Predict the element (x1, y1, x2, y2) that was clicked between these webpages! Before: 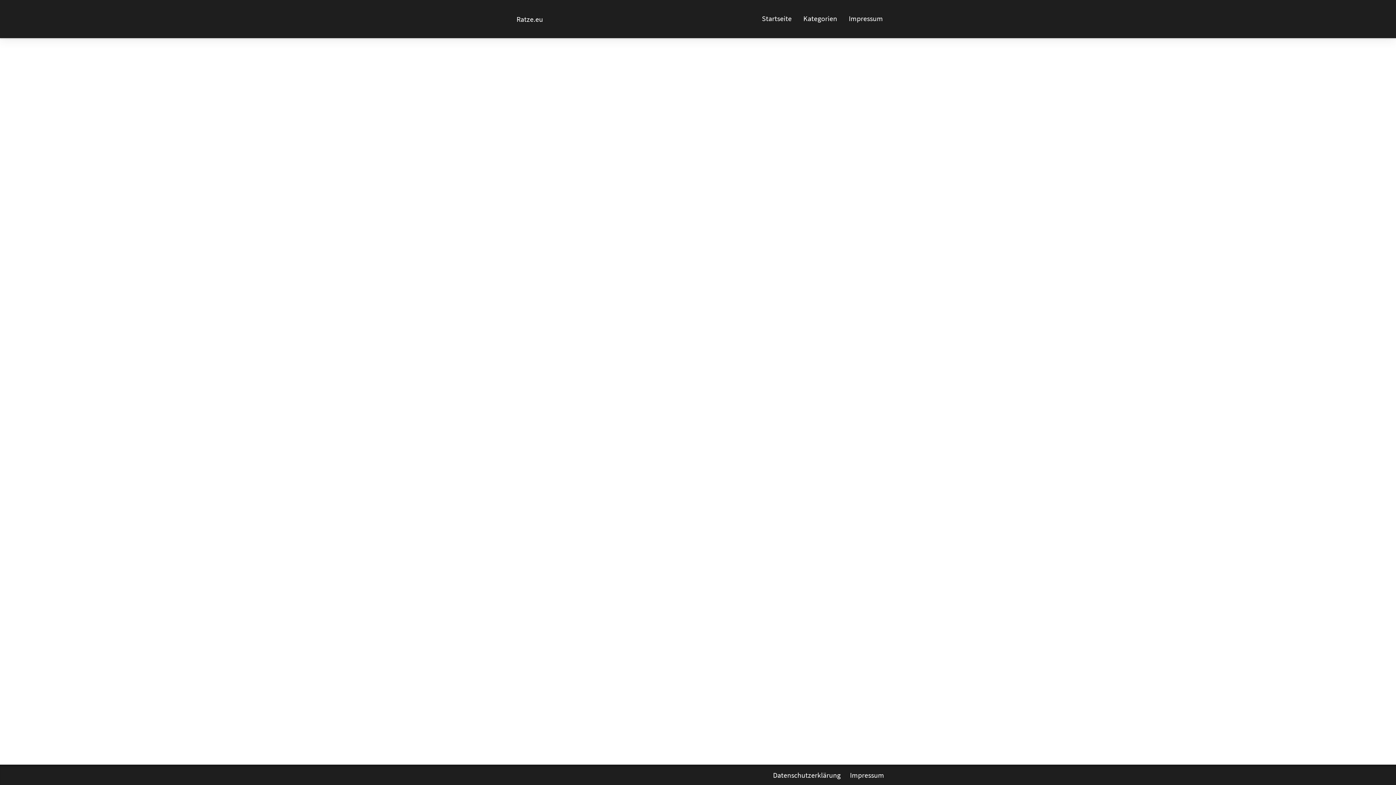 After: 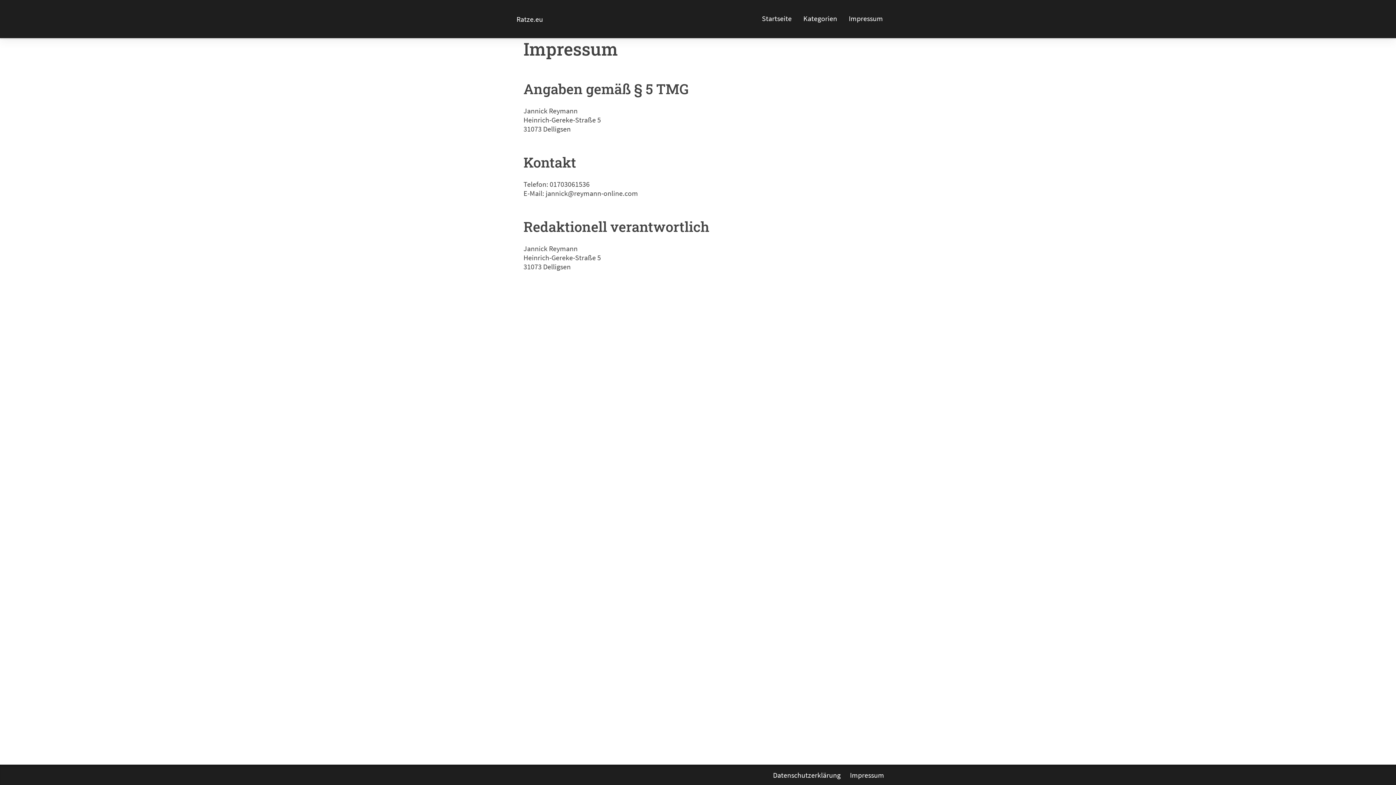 Action: label: Impressum bbox: (849, 2, 883, 33)